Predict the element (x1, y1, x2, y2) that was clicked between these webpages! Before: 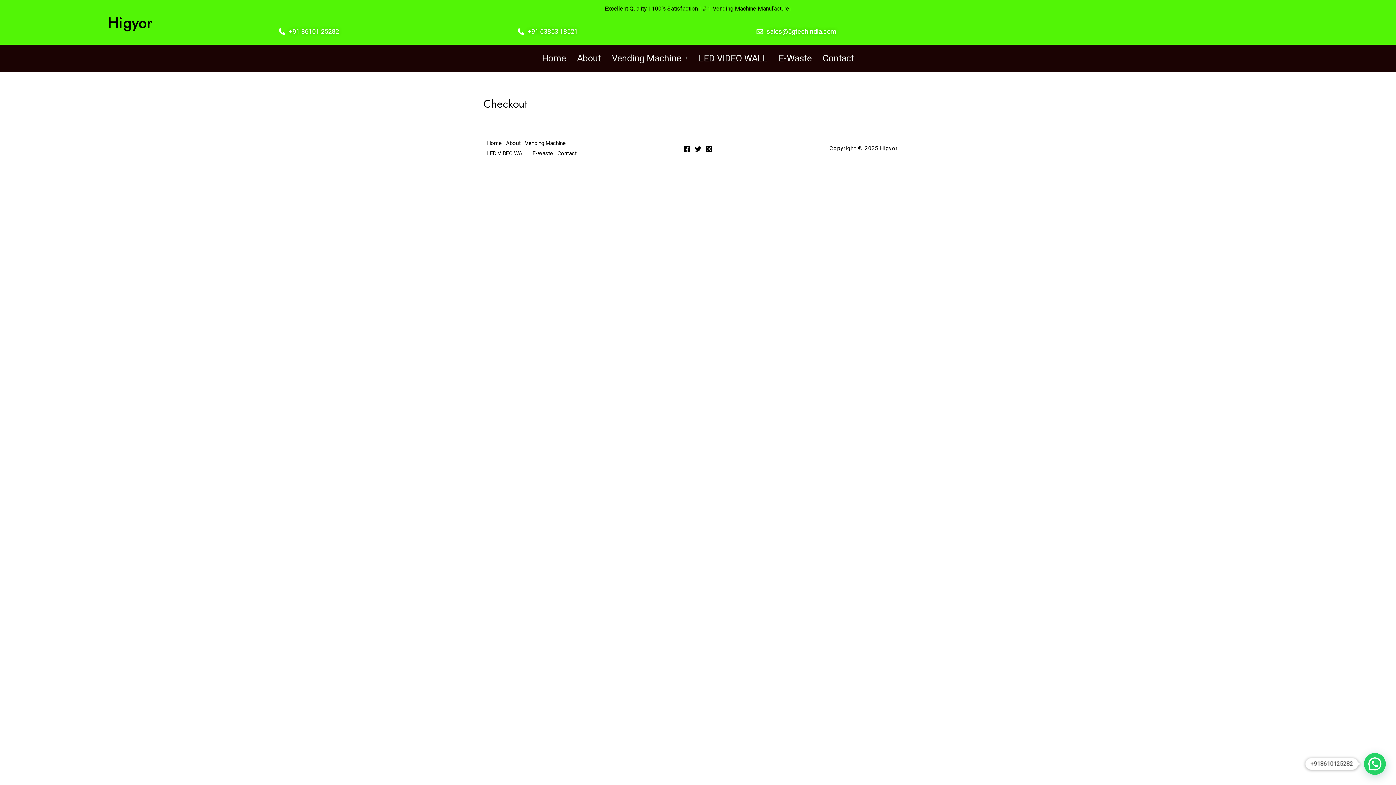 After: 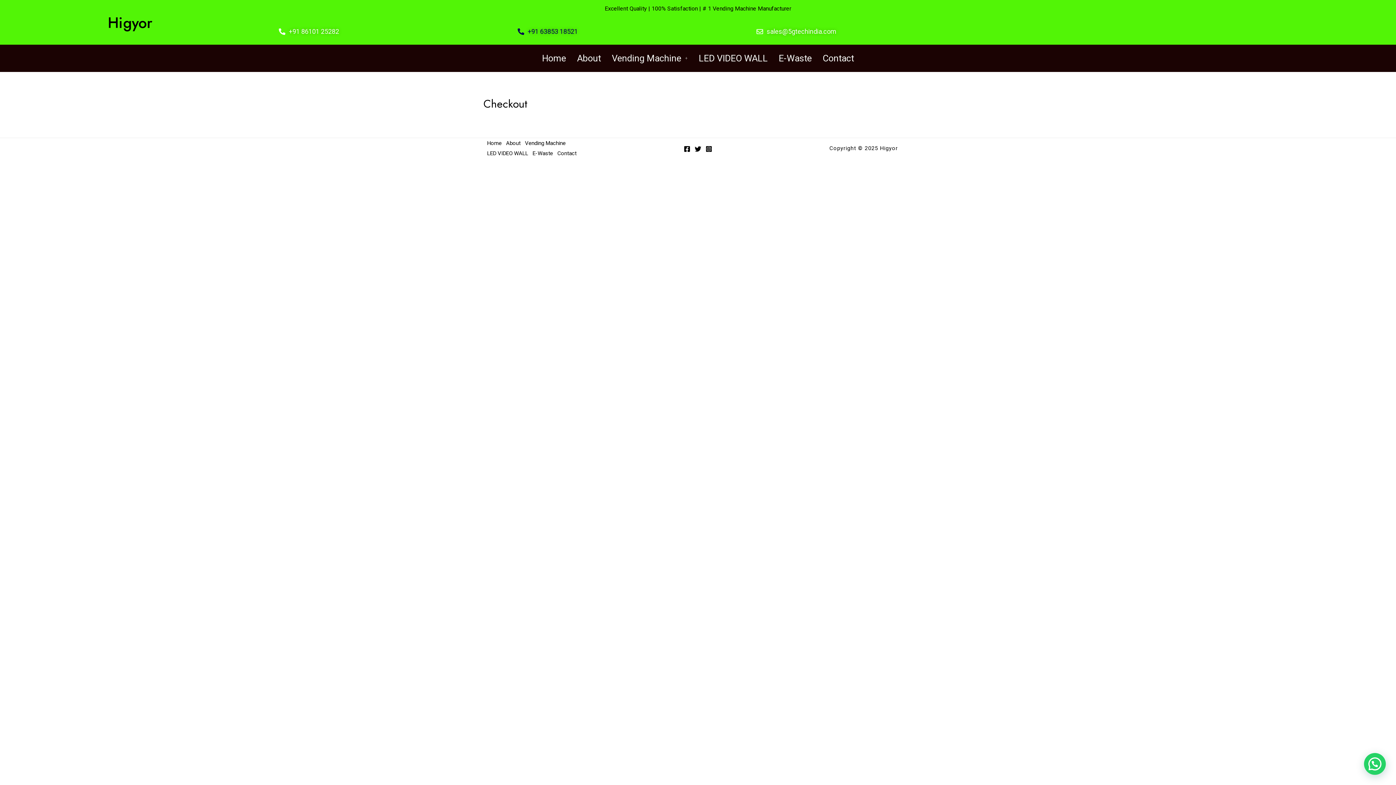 Action: bbox: (517, 26, 730, 36) label: +91 63853 18521